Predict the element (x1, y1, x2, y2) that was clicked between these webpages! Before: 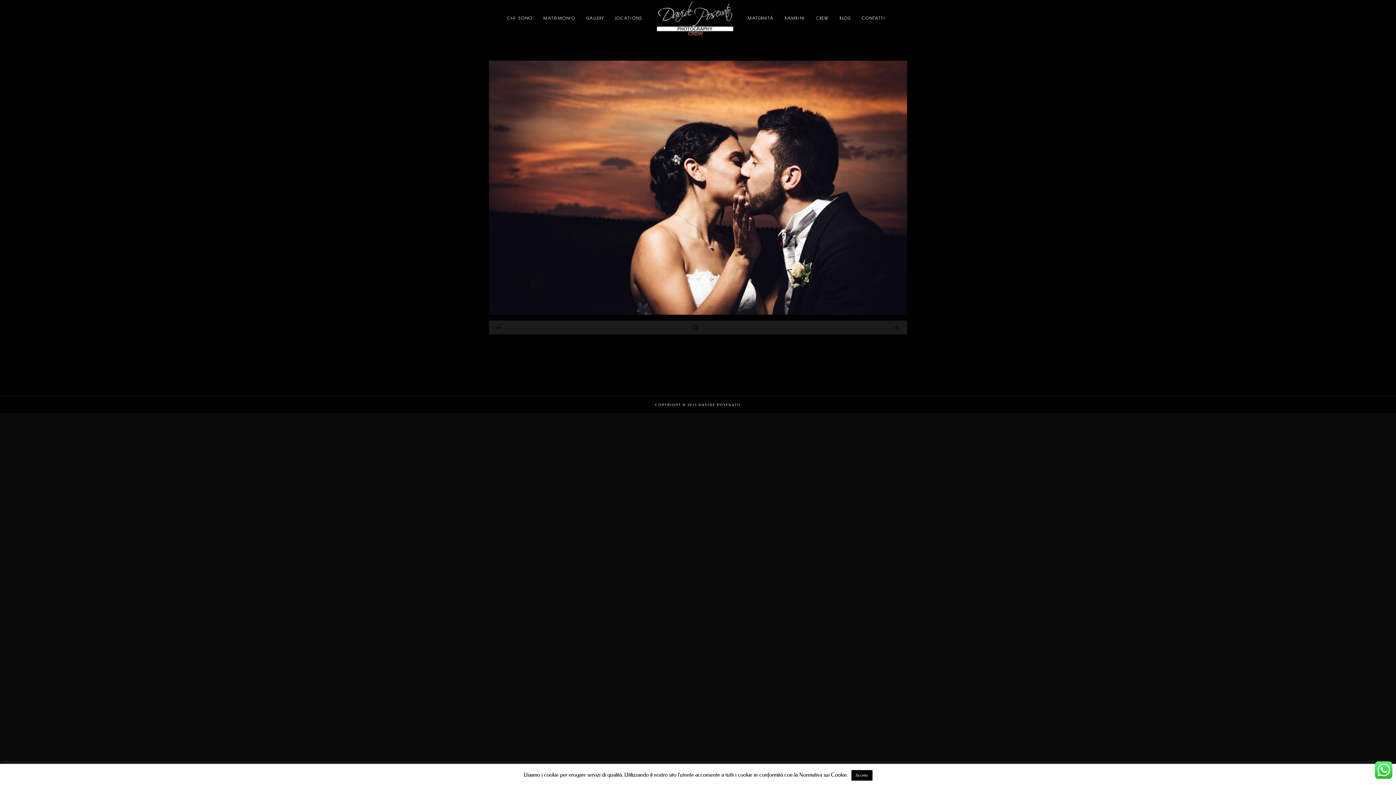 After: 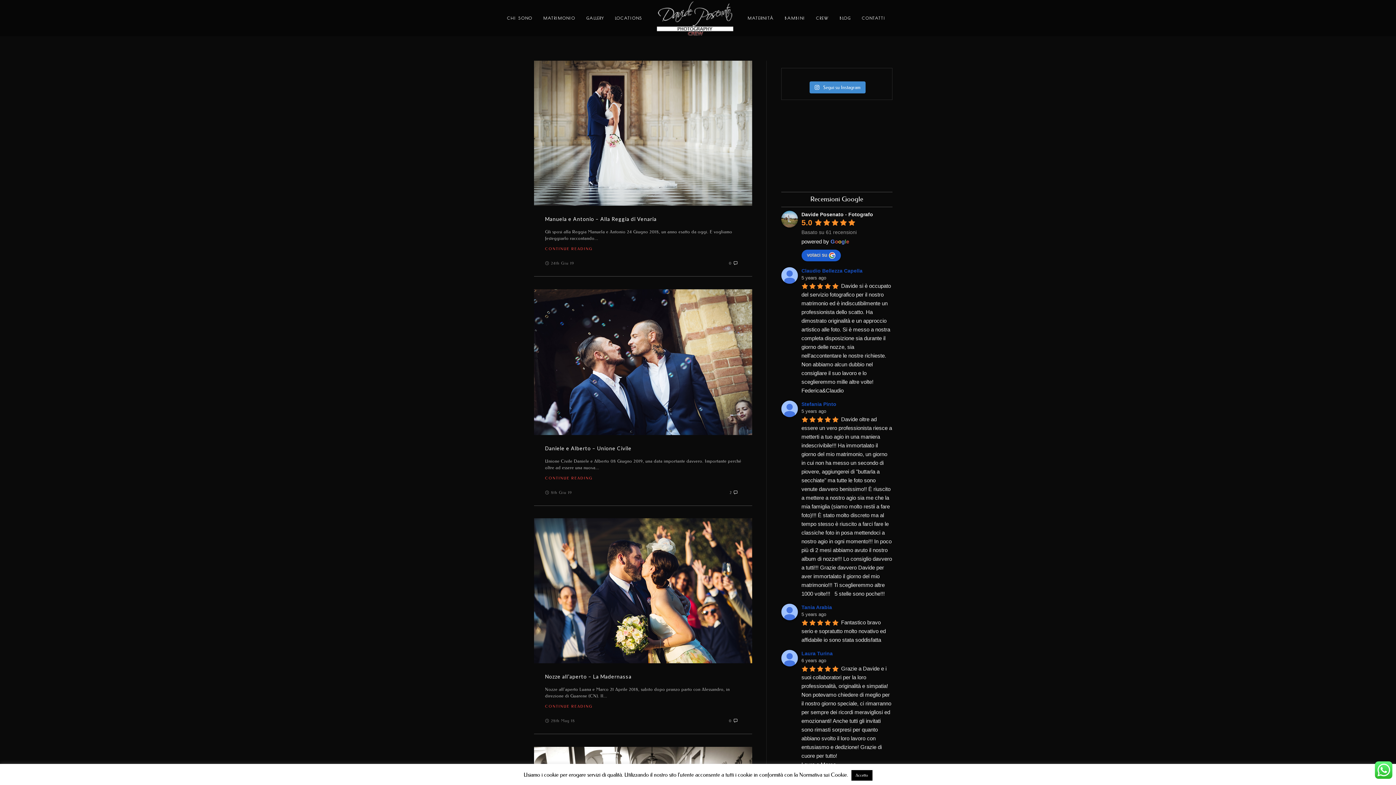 Action: bbox: (839, 0, 851, 36) label: BLOG